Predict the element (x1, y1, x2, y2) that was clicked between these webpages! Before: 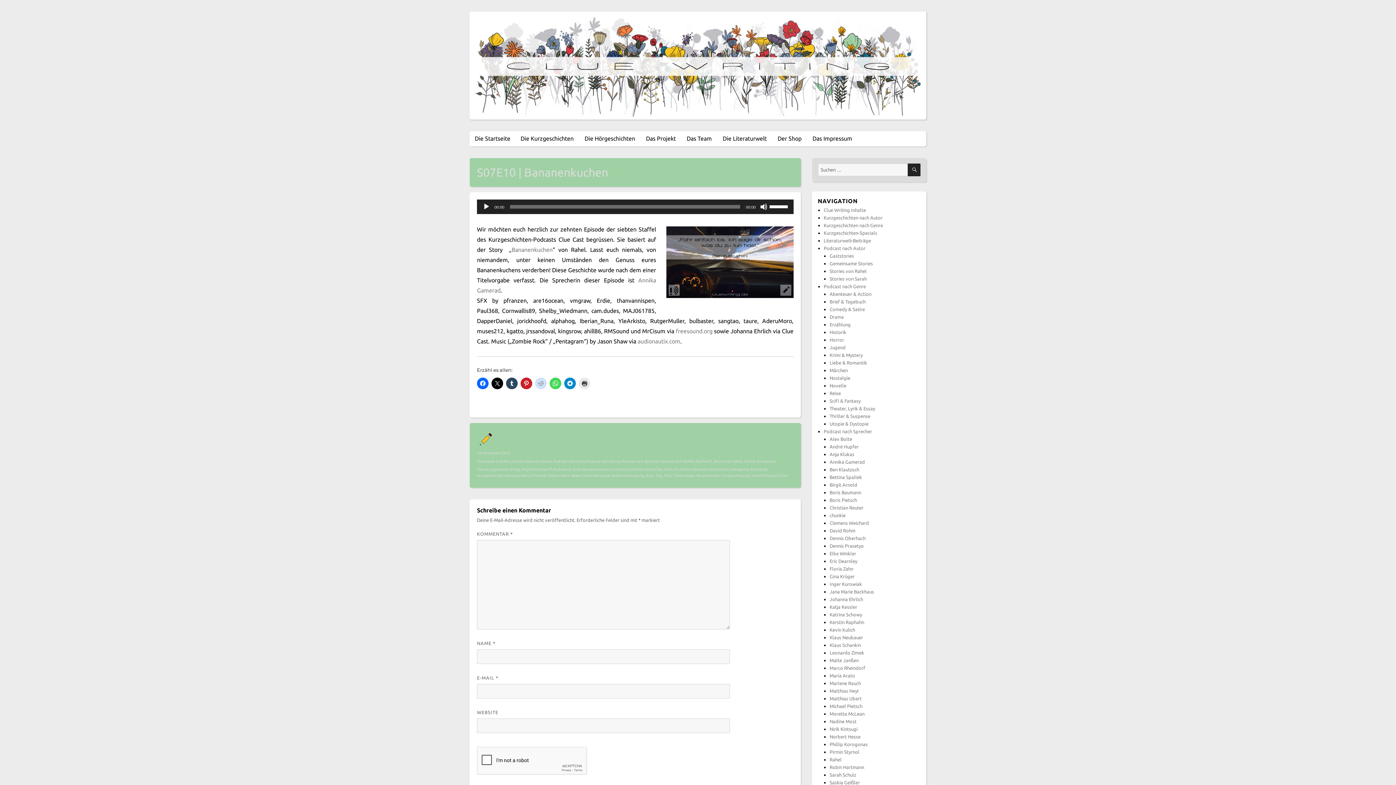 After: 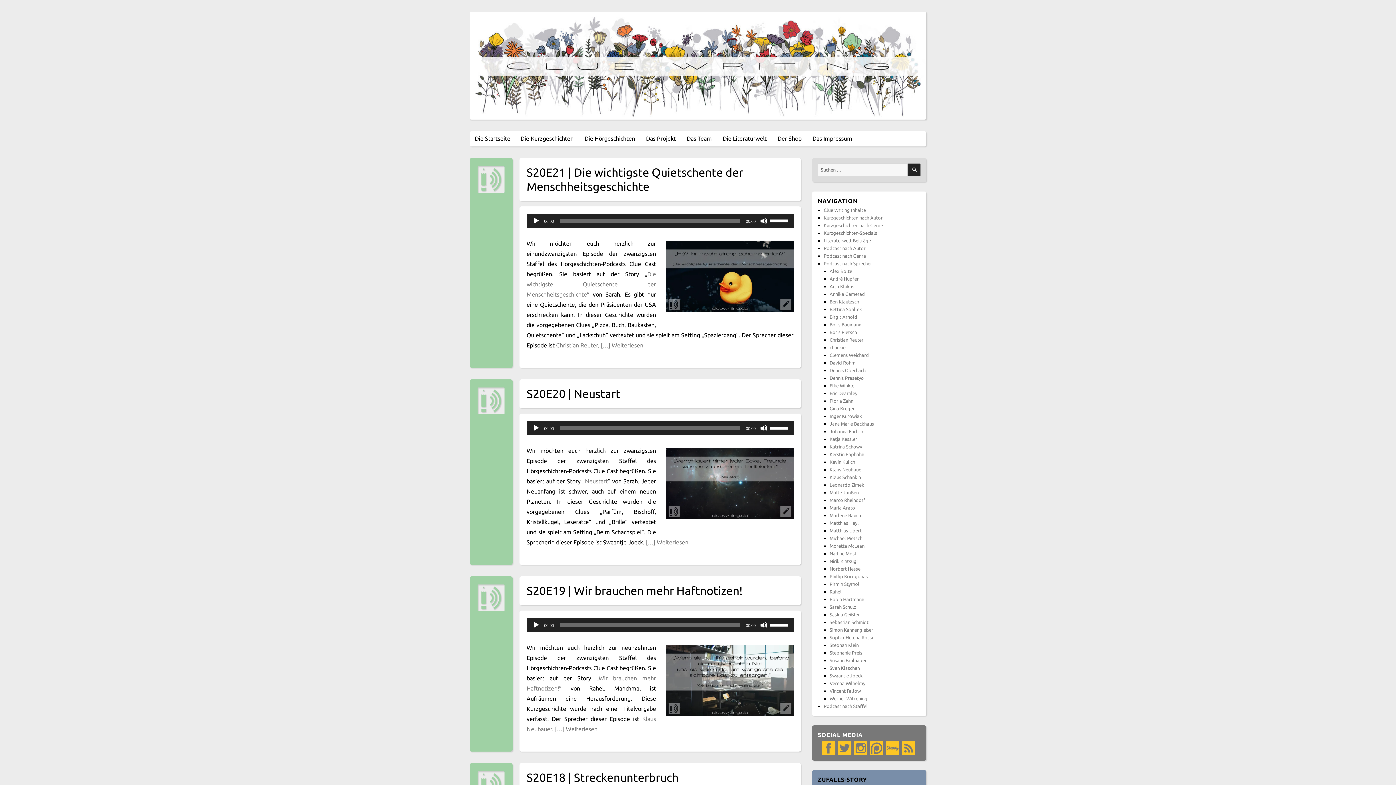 Action: bbox: (621, 459, 659, 463) label: Podcast nach Sprecher